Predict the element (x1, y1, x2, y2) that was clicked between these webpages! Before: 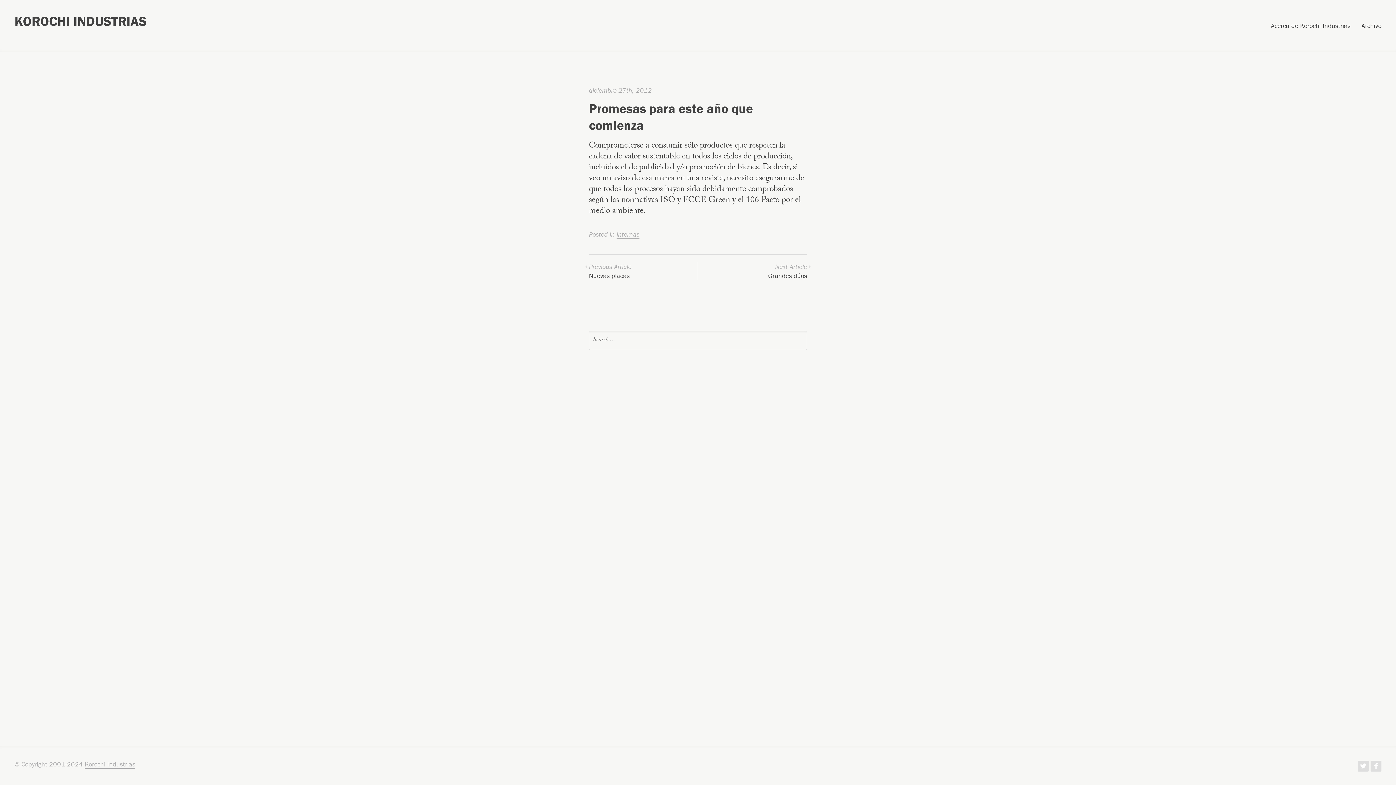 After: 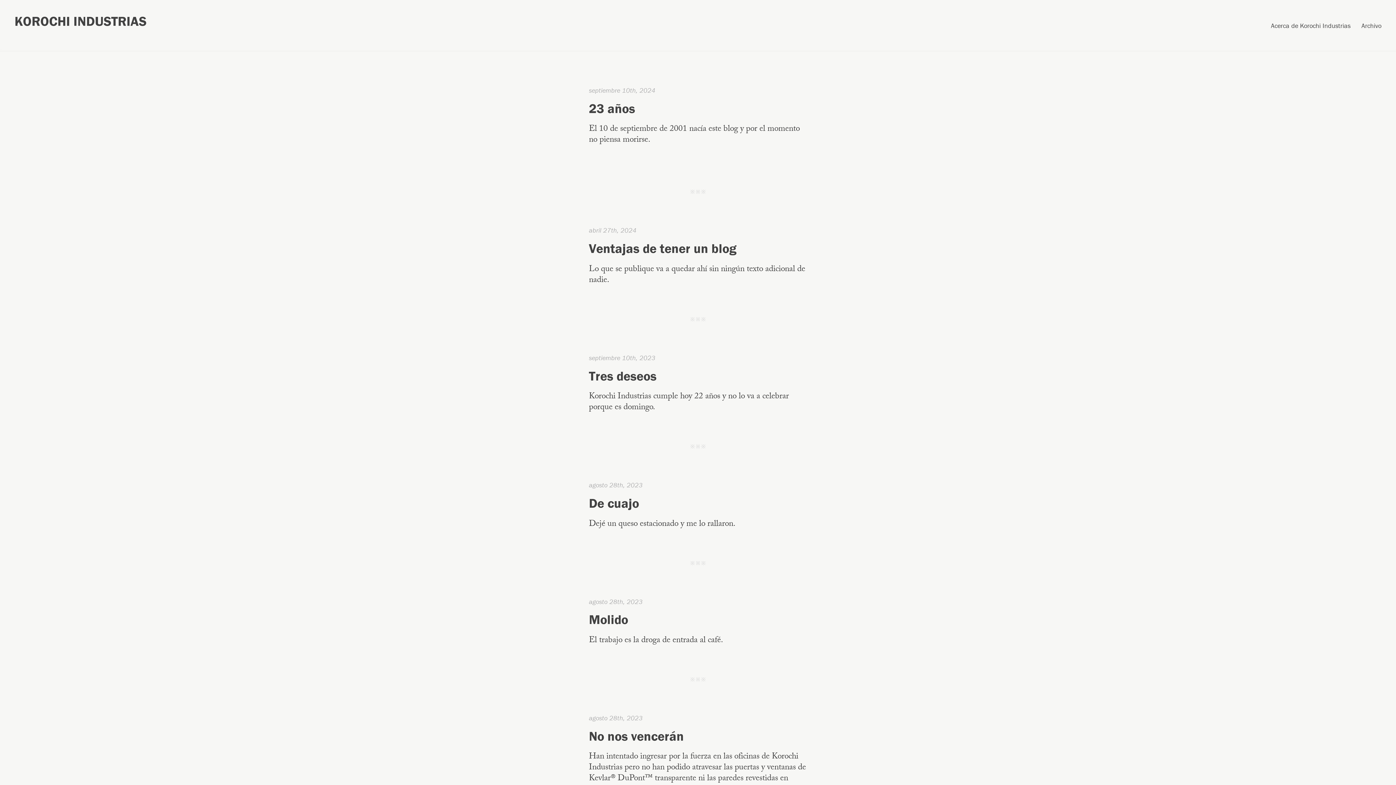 Action: label: Korochi Industrias bbox: (84, 760, 135, 769)